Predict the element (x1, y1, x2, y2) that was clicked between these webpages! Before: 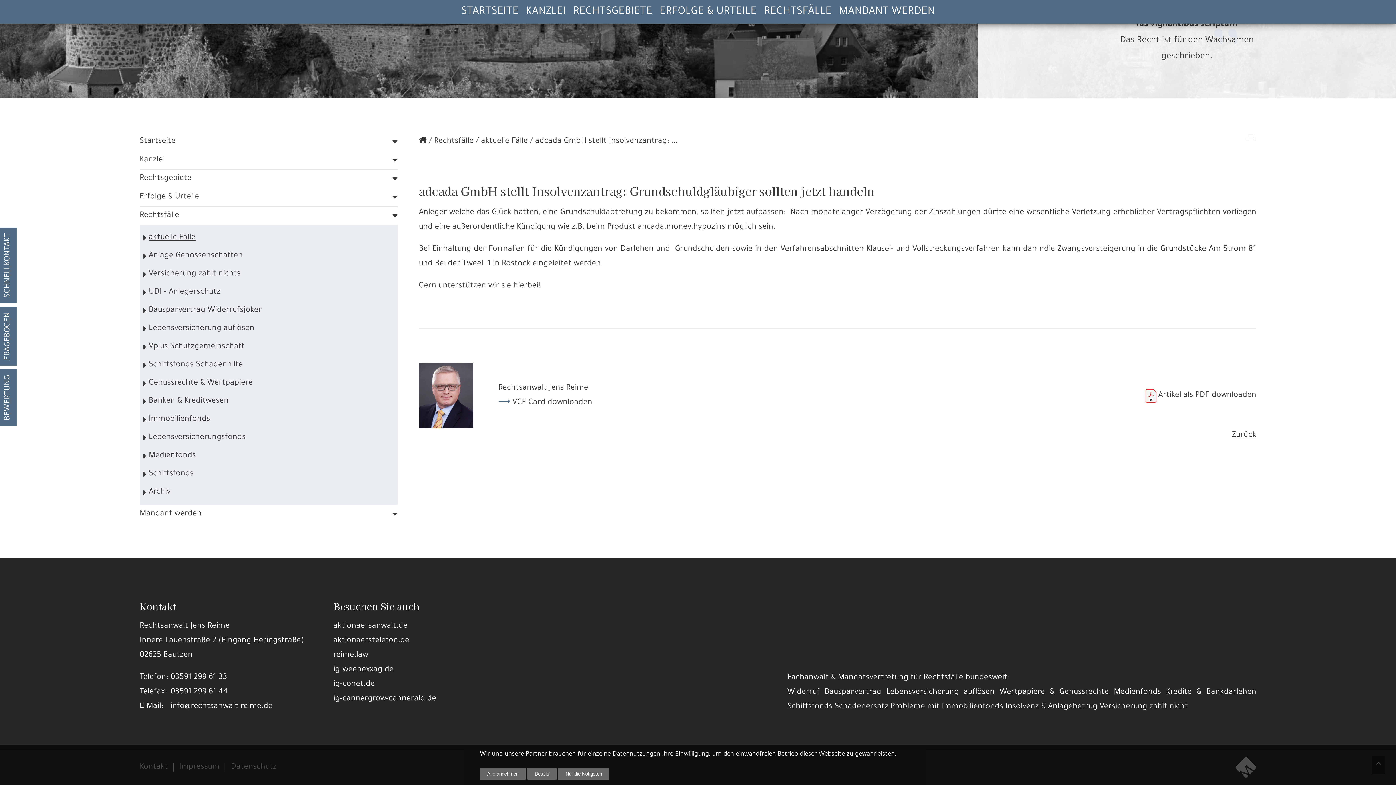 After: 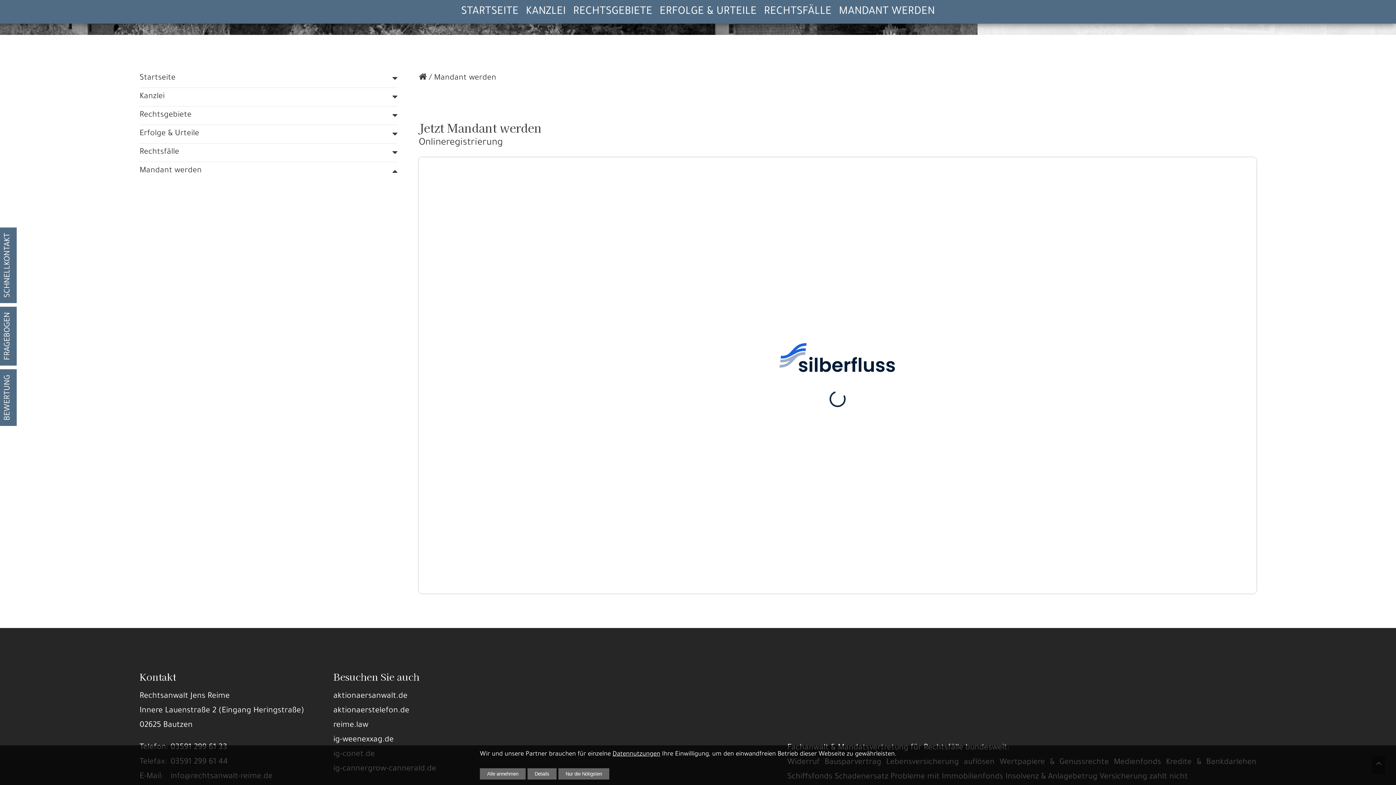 Action: label: MANDANT WERDEN bbox: (835, 0, 938, 23)